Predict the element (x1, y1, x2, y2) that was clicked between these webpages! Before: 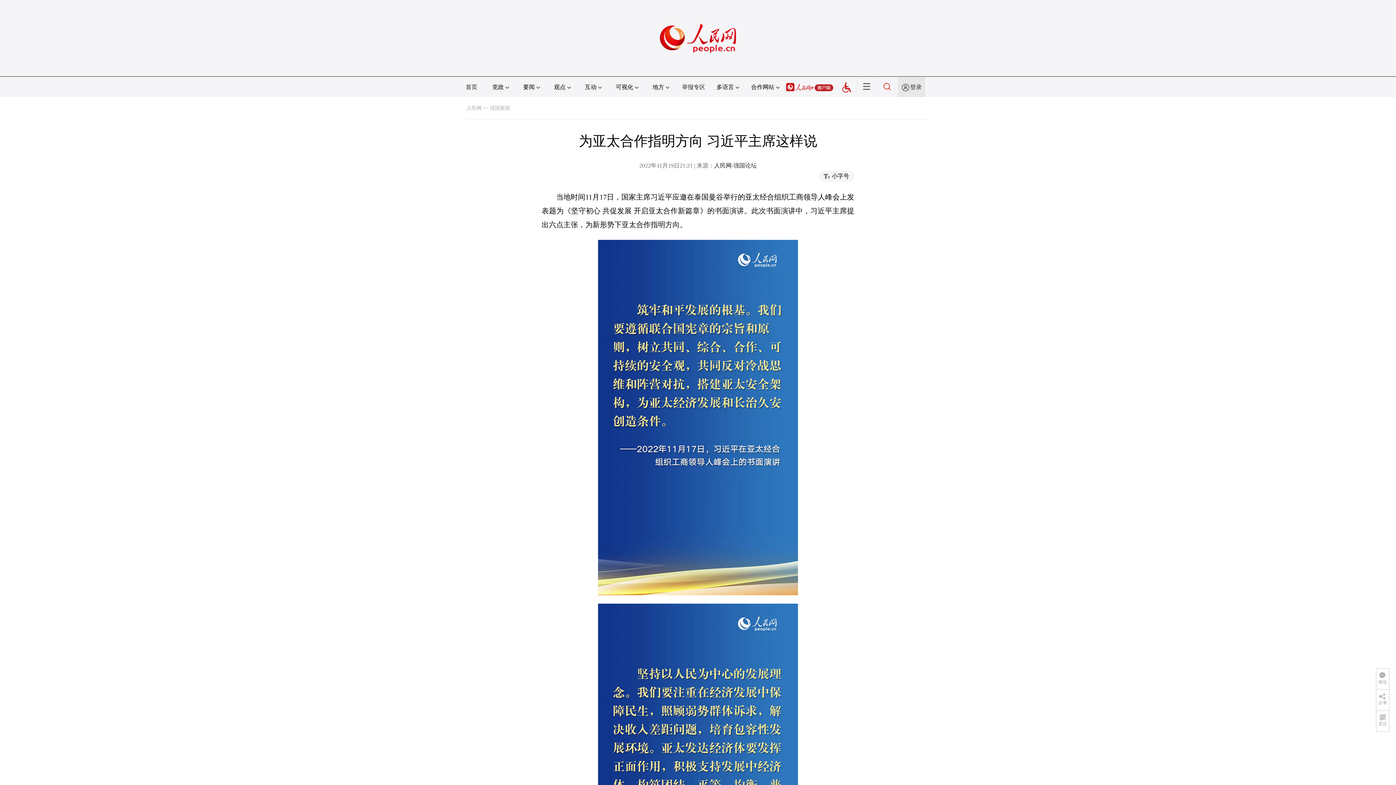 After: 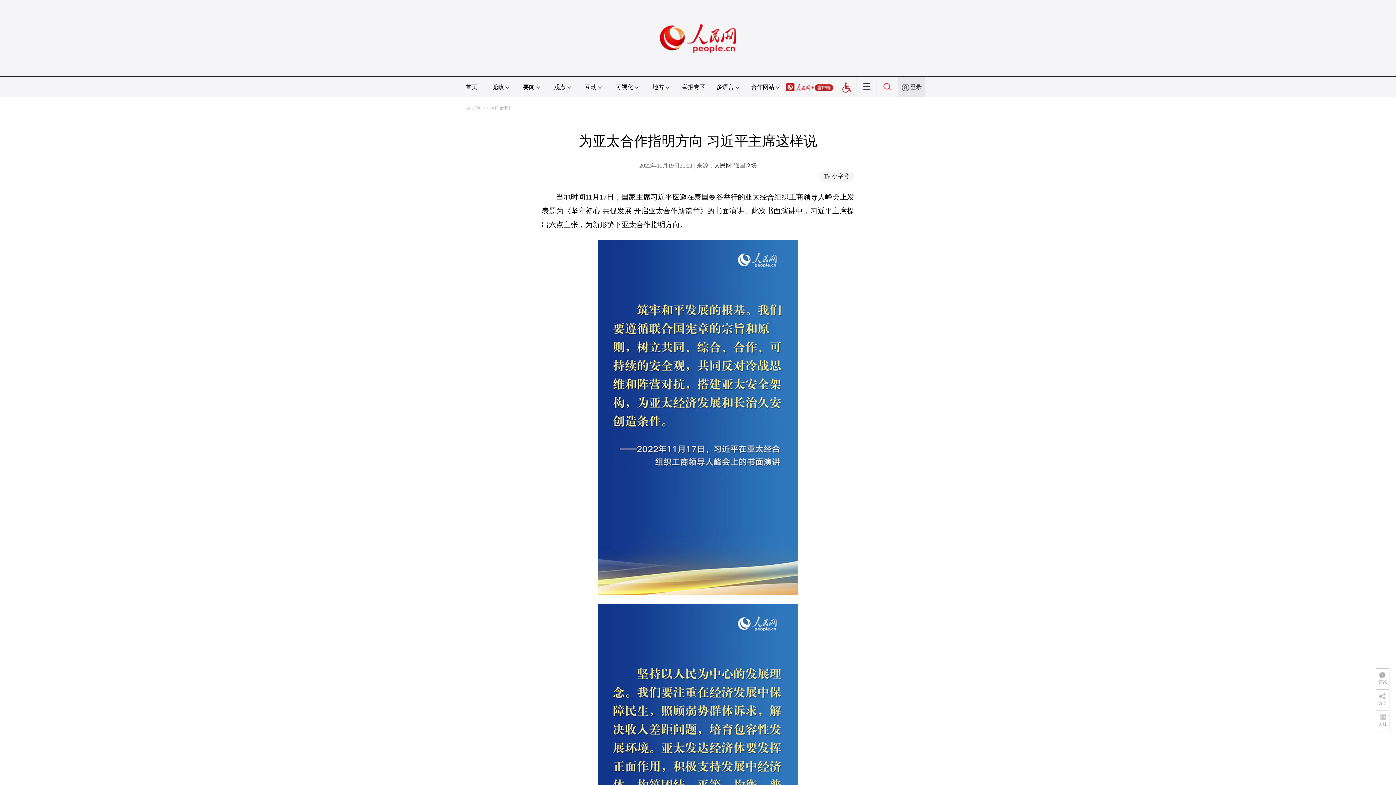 Action: bbox: (786, 84, 833, 90)